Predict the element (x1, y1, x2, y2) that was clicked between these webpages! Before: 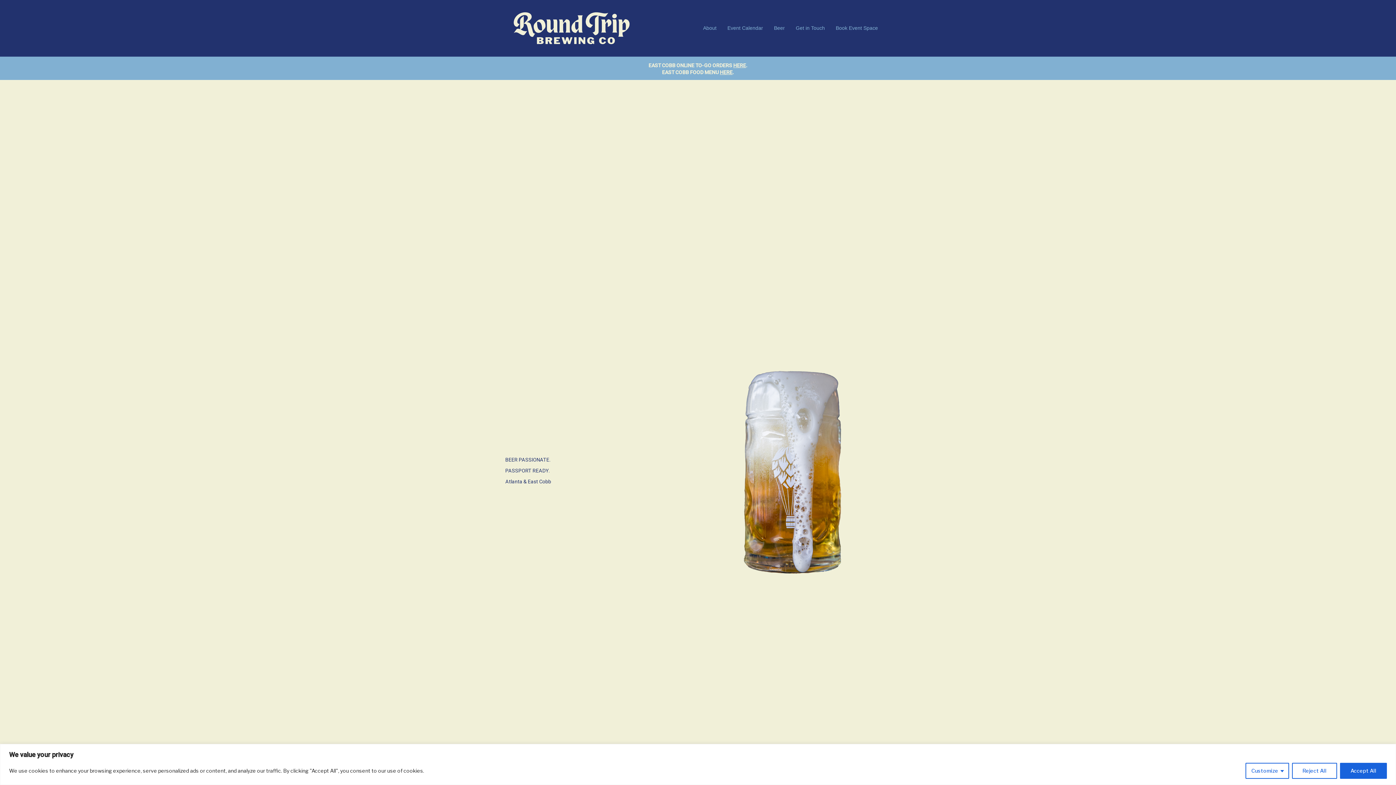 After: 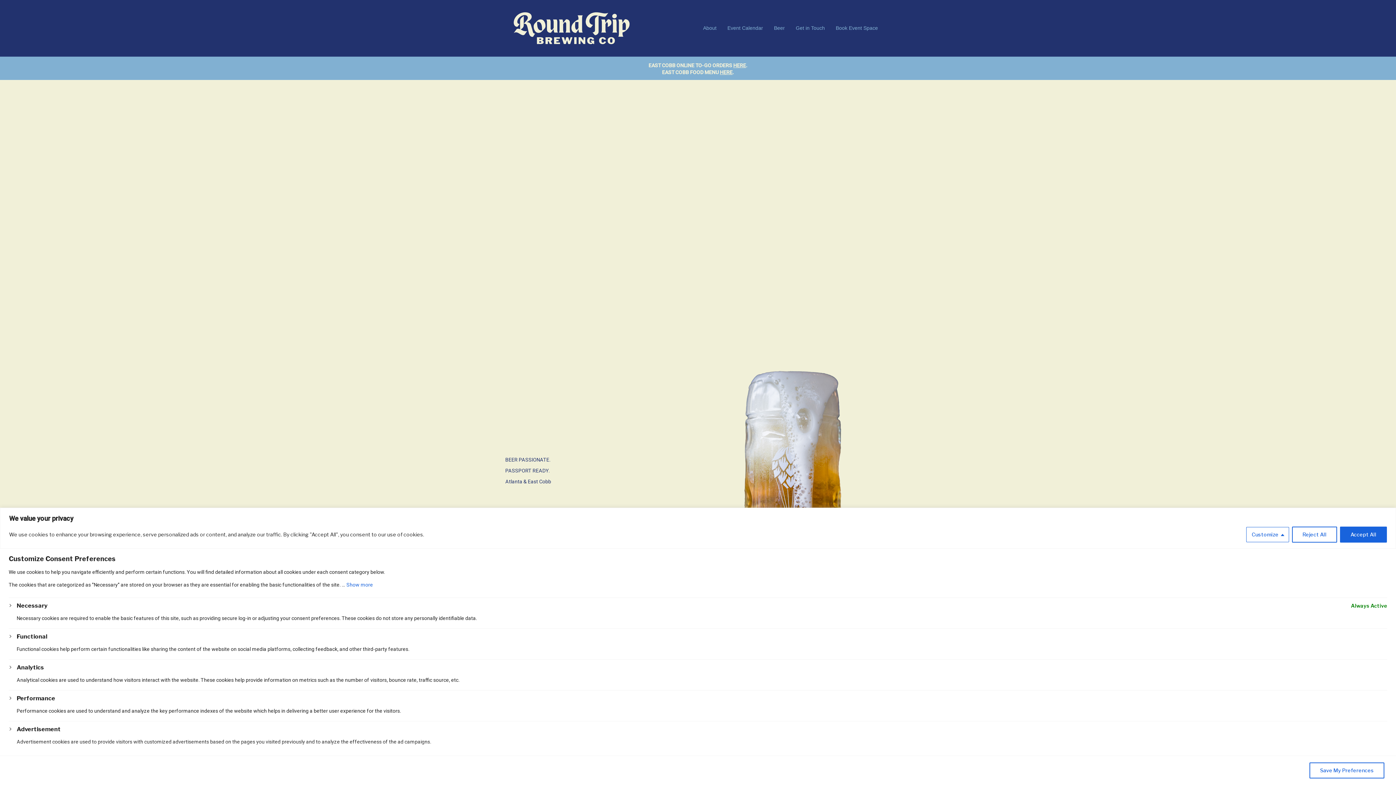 Action: label: Customize bbox: (1245, 763, 1289, 779)